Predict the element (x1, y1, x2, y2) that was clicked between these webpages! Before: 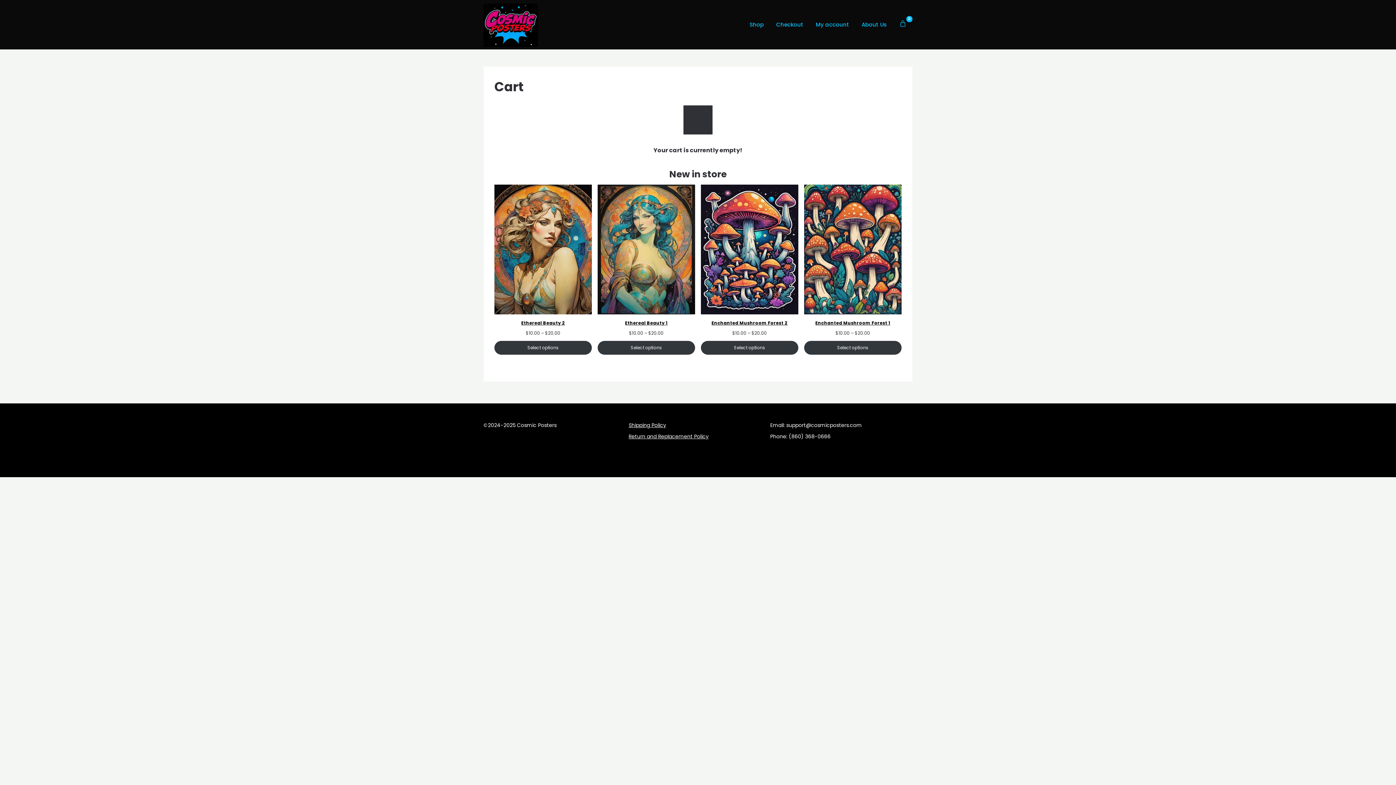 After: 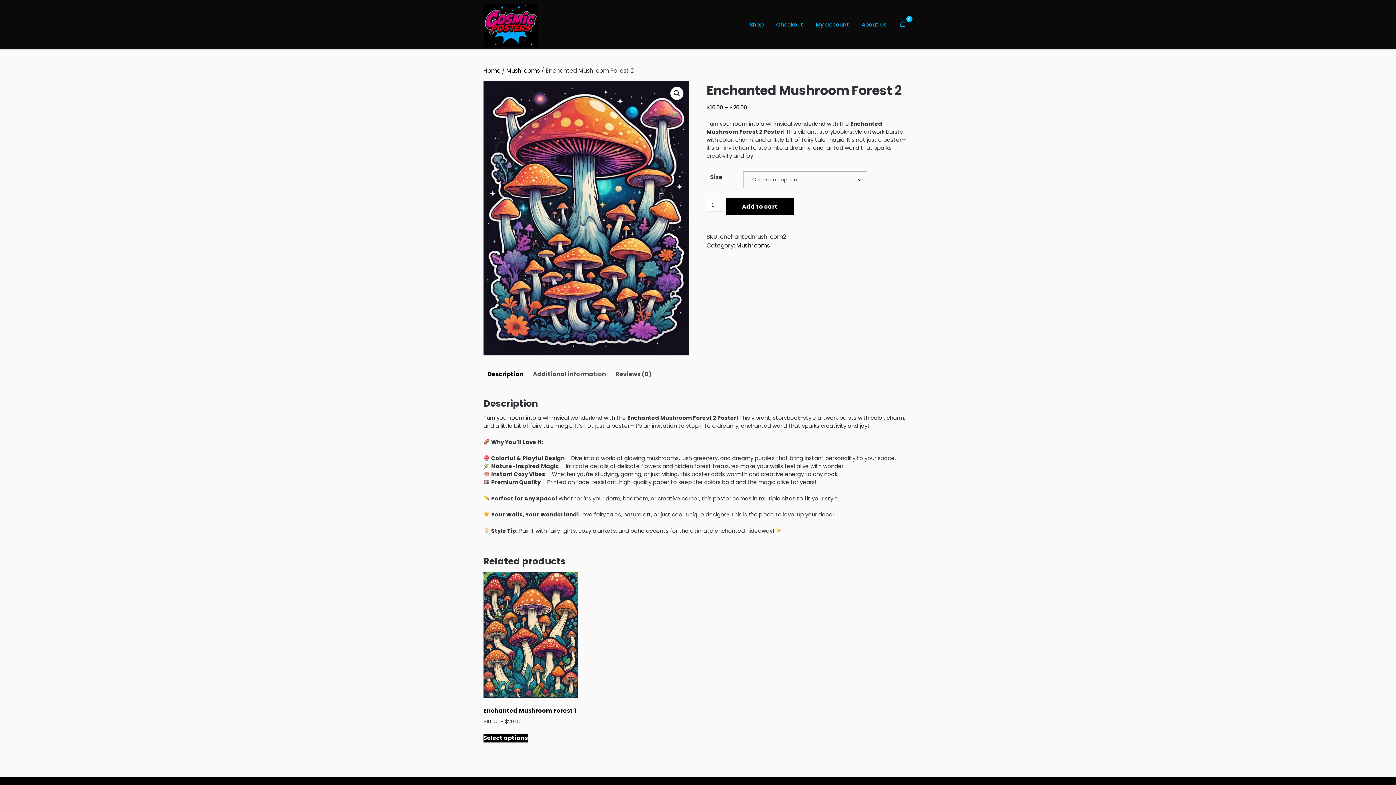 Action: bbox: (701, 341, 798, 355) label: Select options for “Enchanted Mushroom Forest 2”